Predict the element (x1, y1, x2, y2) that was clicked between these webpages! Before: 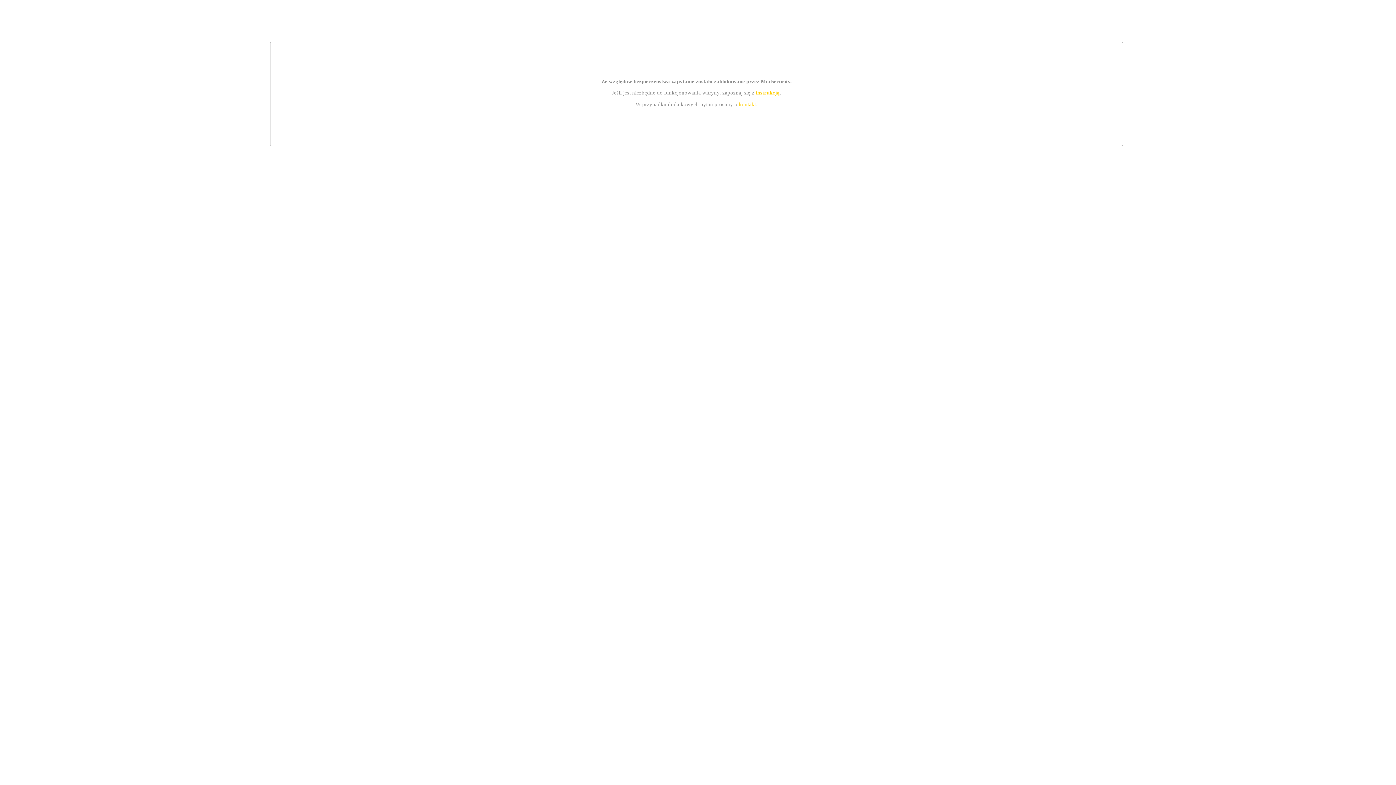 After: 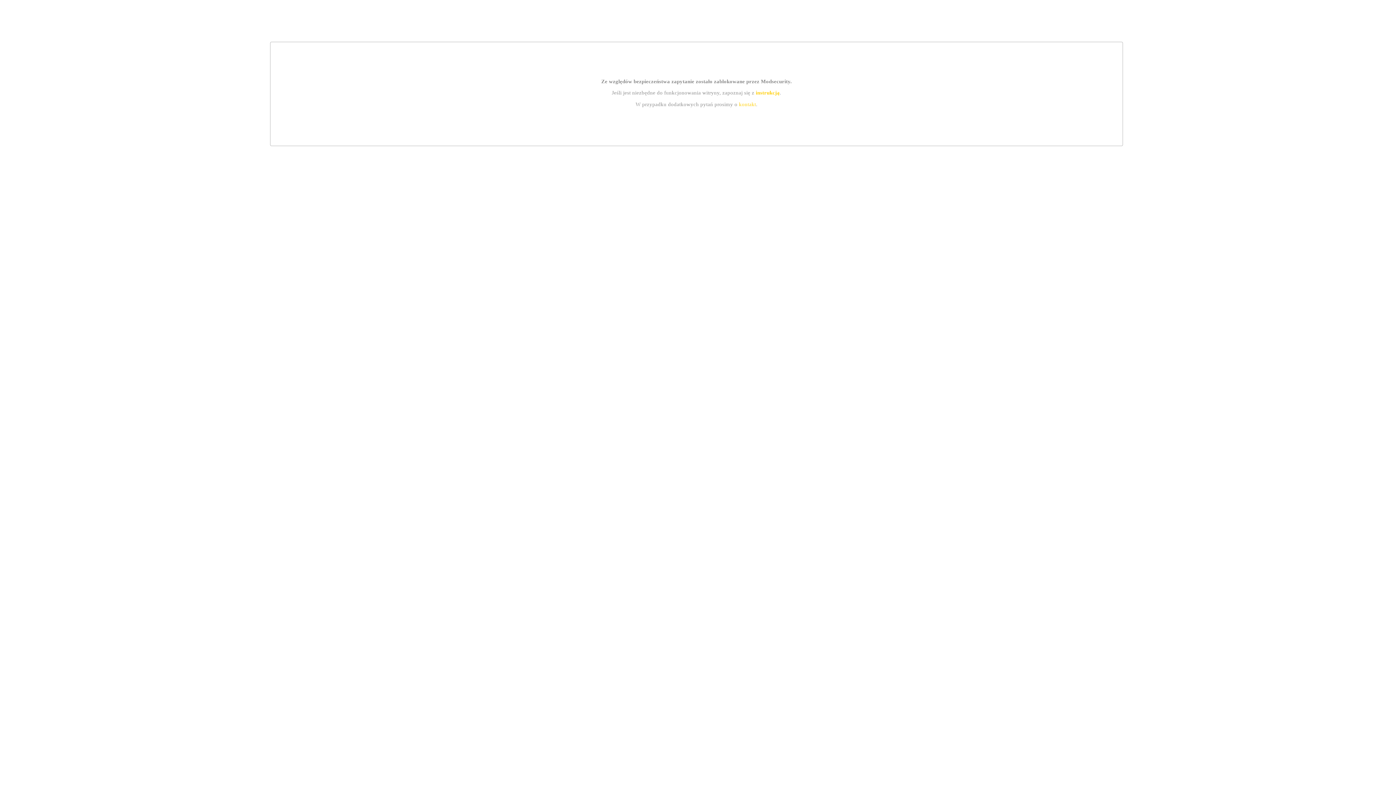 Action: bbox: (755, 89, 779, 95) label: instrukcją